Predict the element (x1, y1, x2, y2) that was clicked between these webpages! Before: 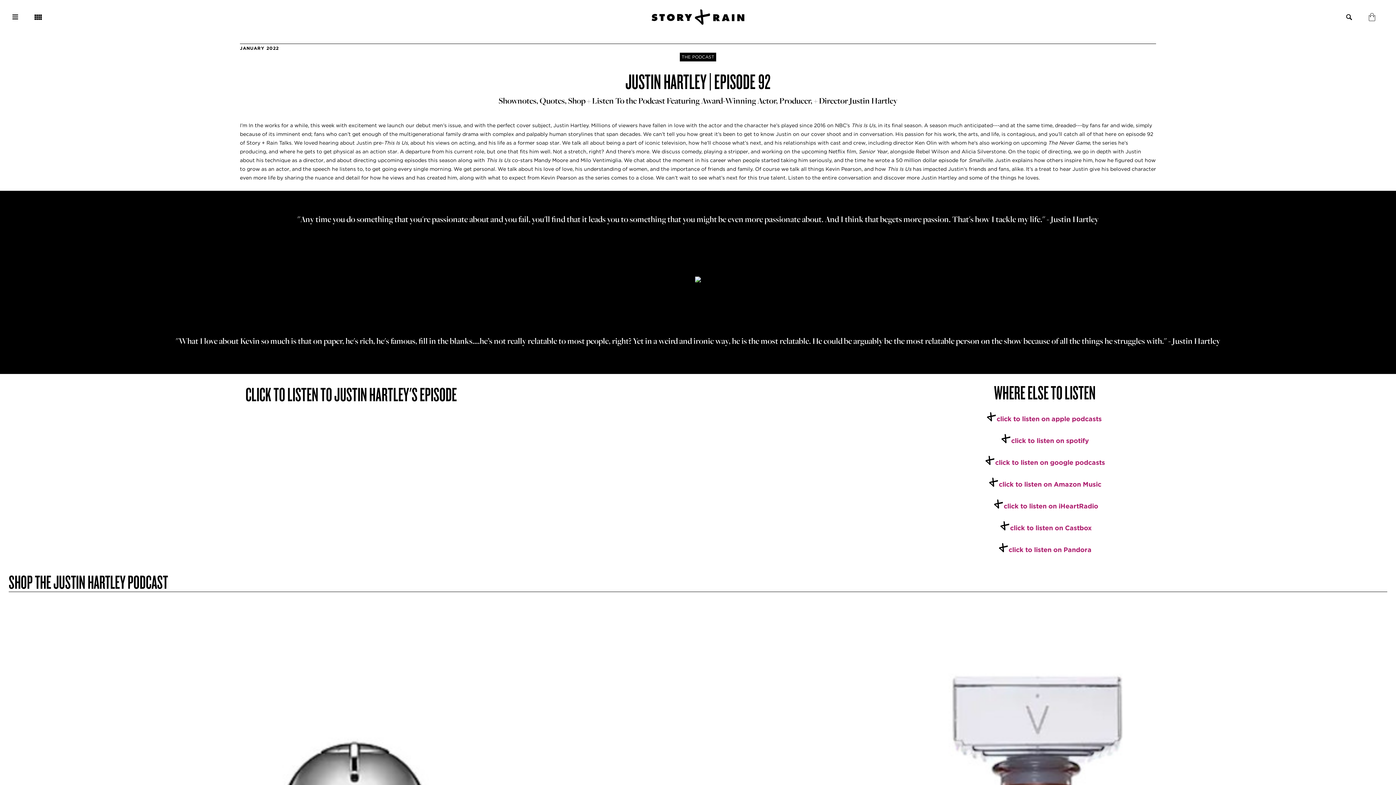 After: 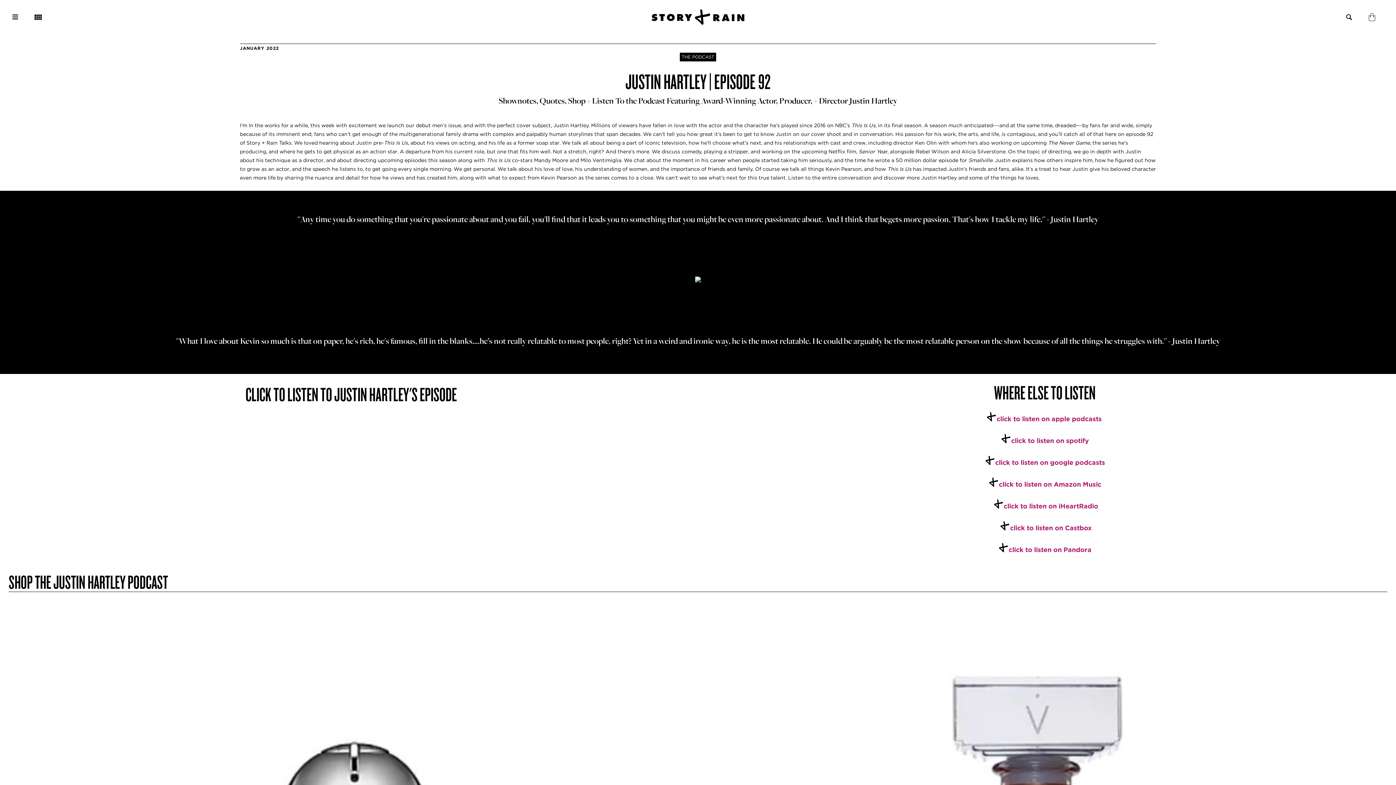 Action: bbox: (8, 570, 168, 593) label: SHOP THE JUSTIN HARTLEY PODCAST